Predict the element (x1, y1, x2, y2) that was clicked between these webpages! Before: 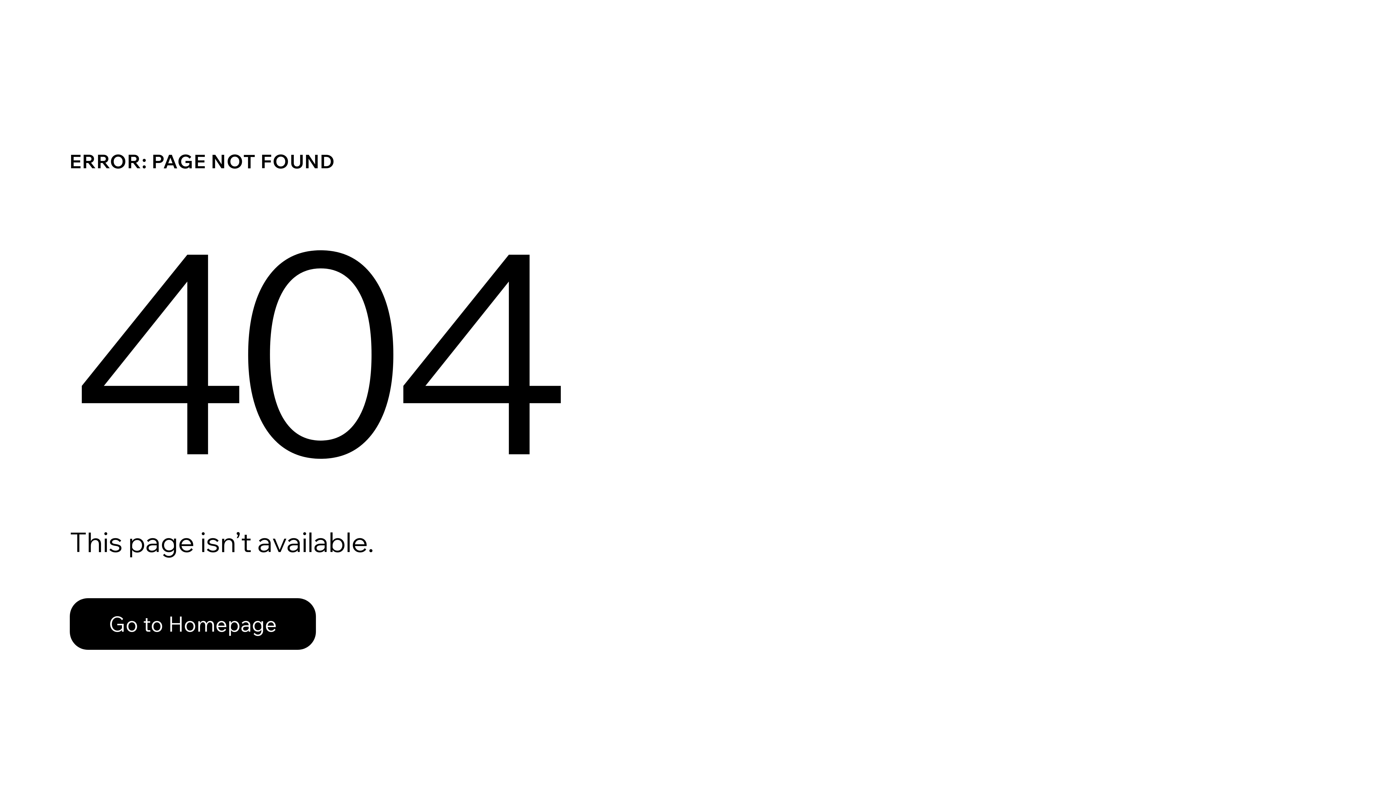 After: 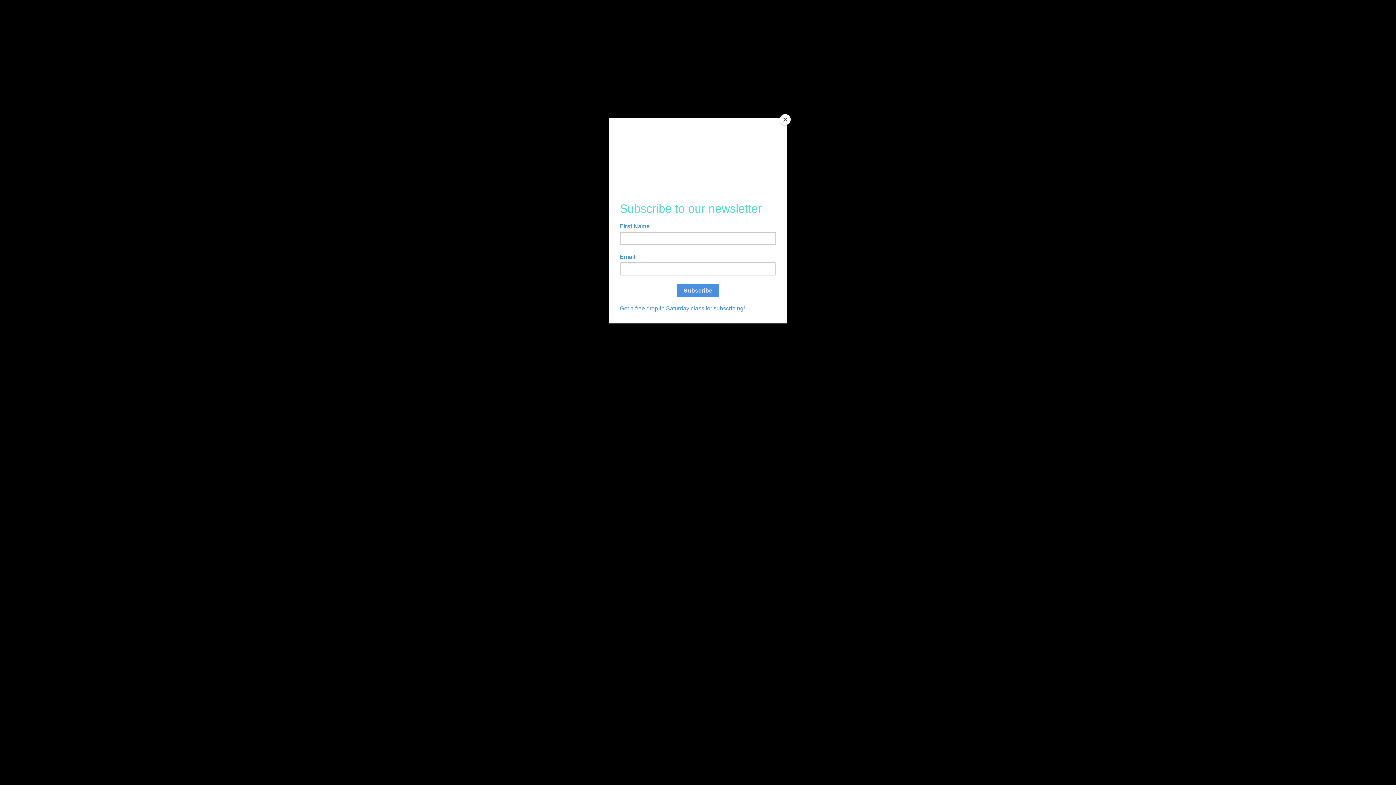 Action: bbox: (69, 598, 316, 650) label: Go to Homepage